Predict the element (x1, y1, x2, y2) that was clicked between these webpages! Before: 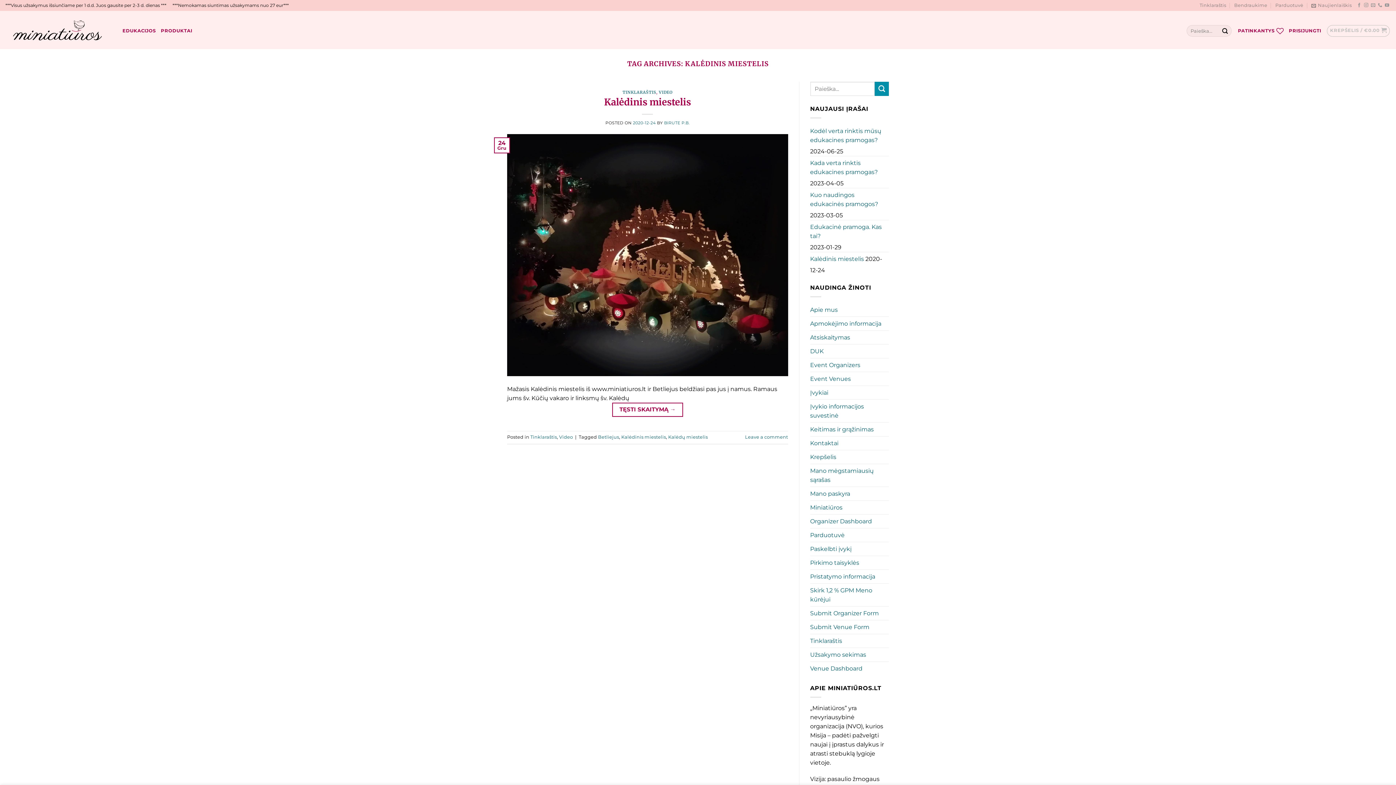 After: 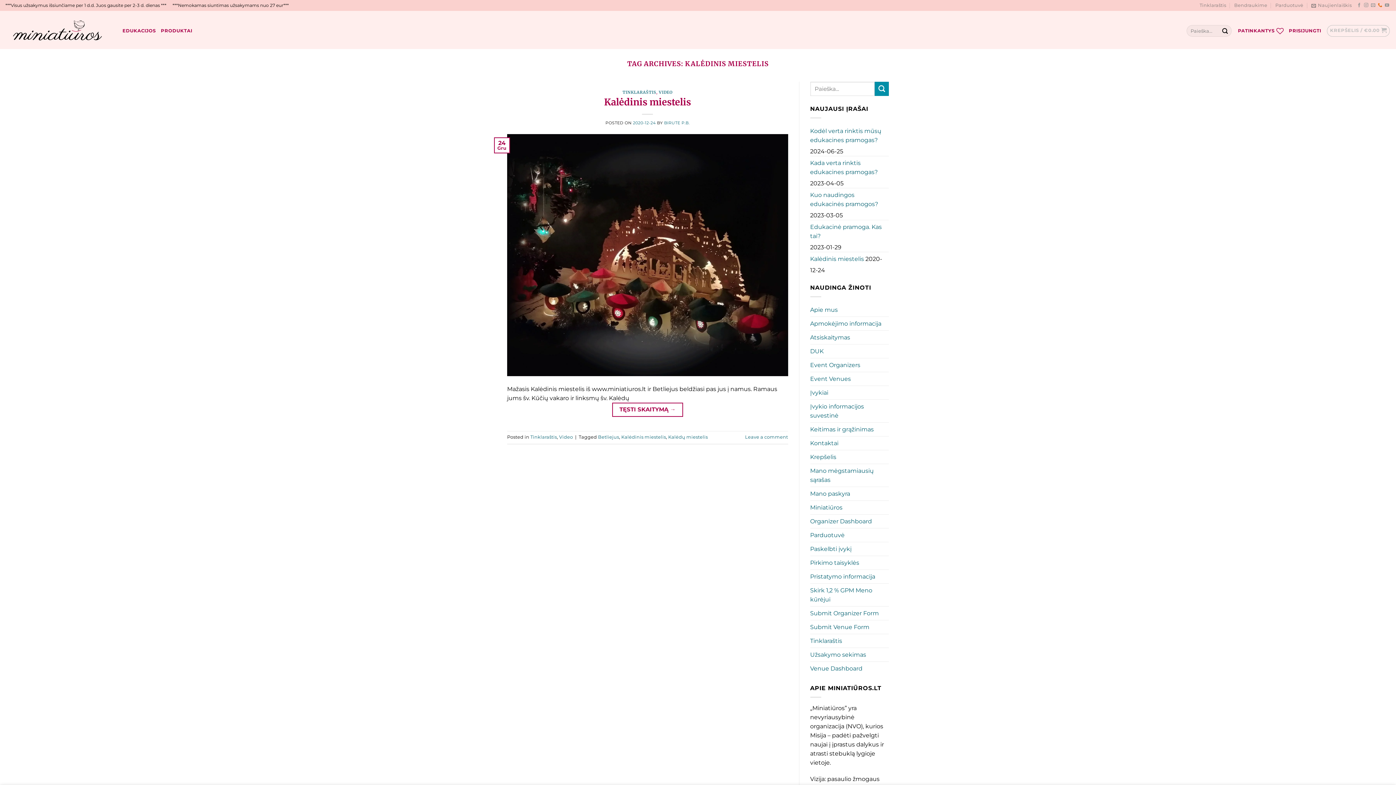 Action: bbox: (1378, 2, 1382, 7) label: Skambinti